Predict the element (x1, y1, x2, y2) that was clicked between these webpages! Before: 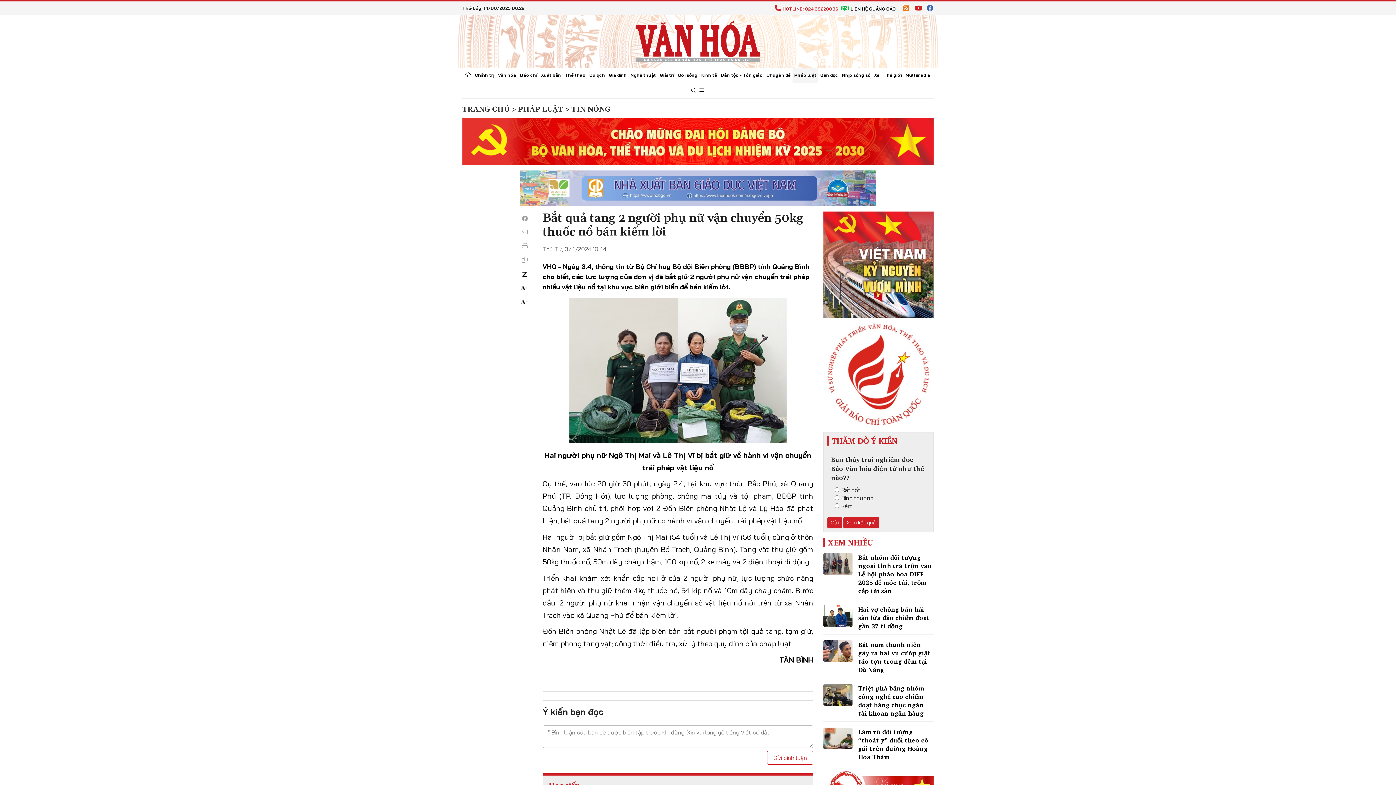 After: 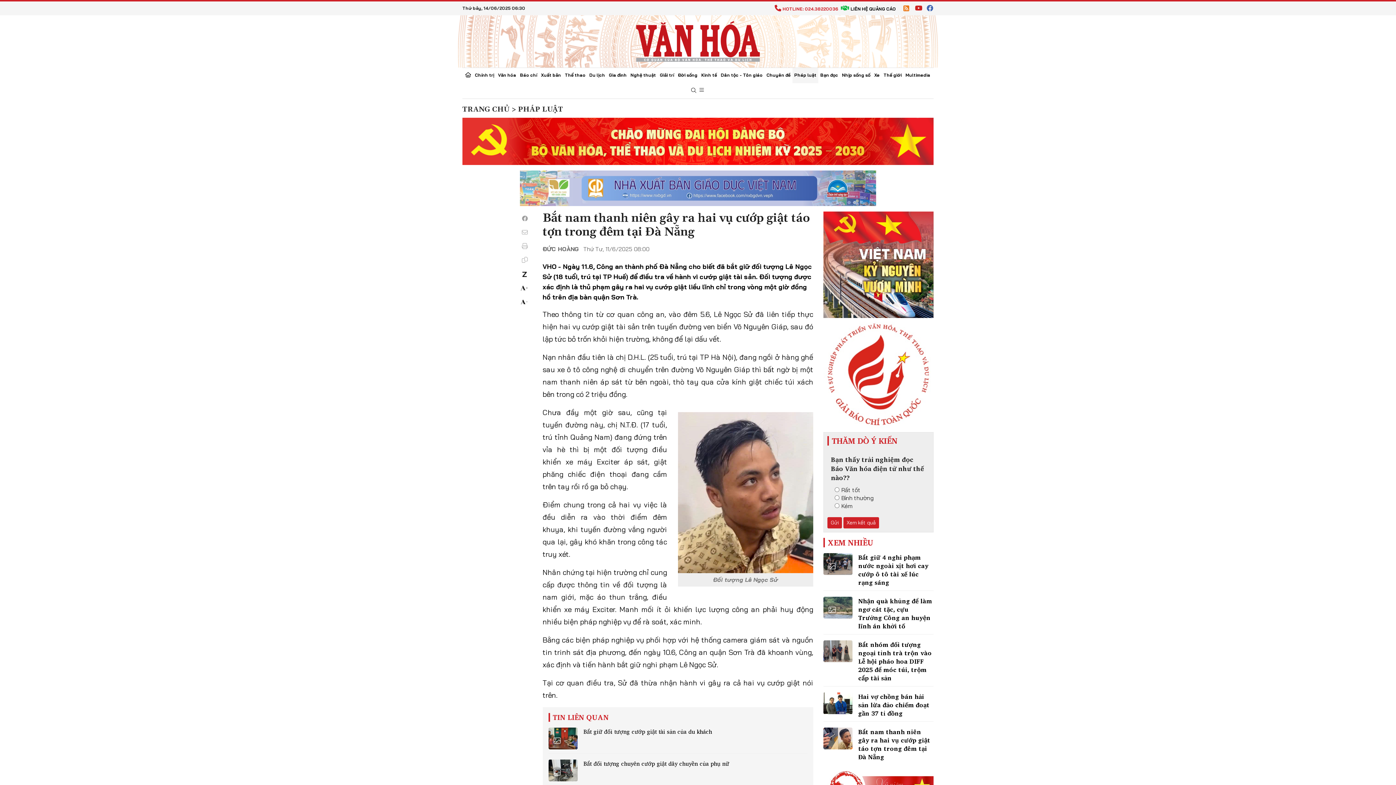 Action: bbox: (823, 640, 852, 662)